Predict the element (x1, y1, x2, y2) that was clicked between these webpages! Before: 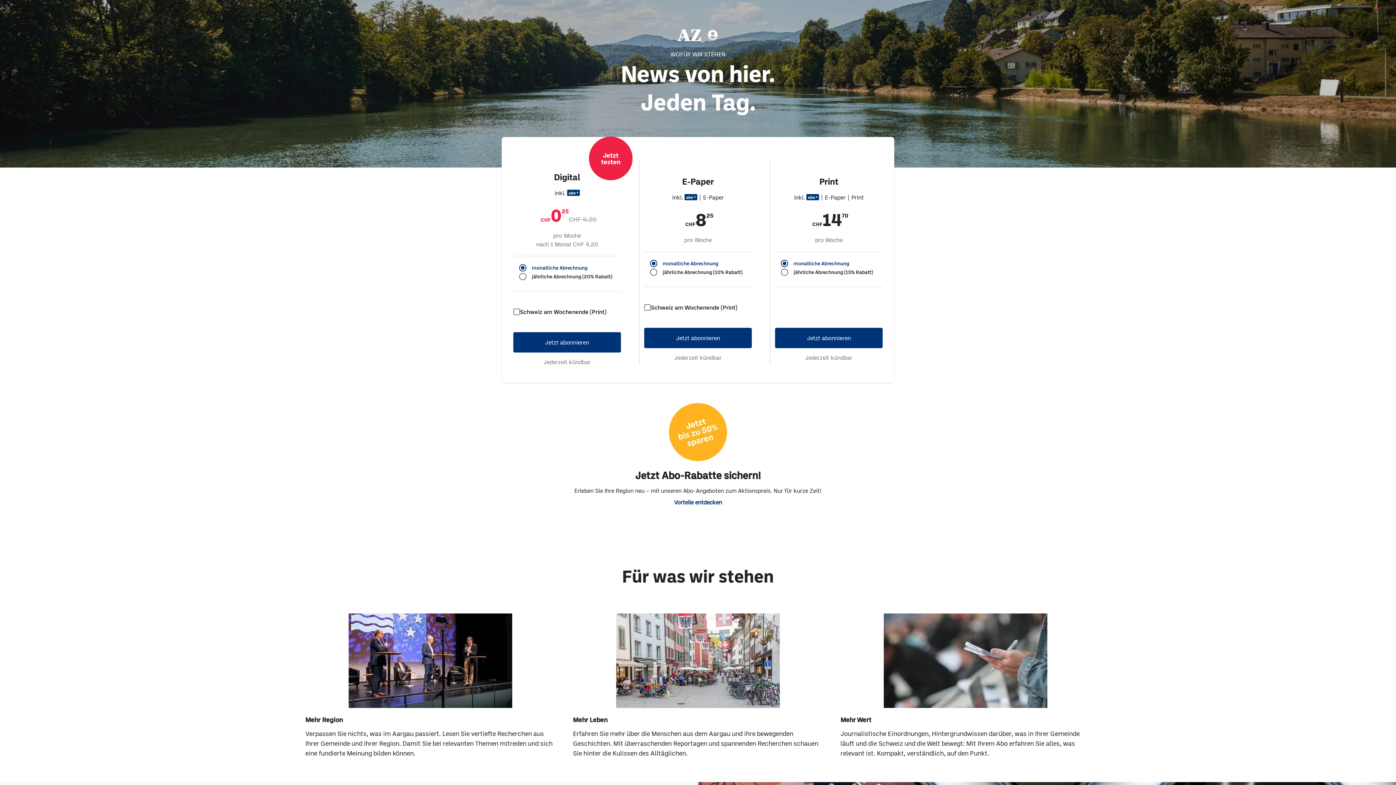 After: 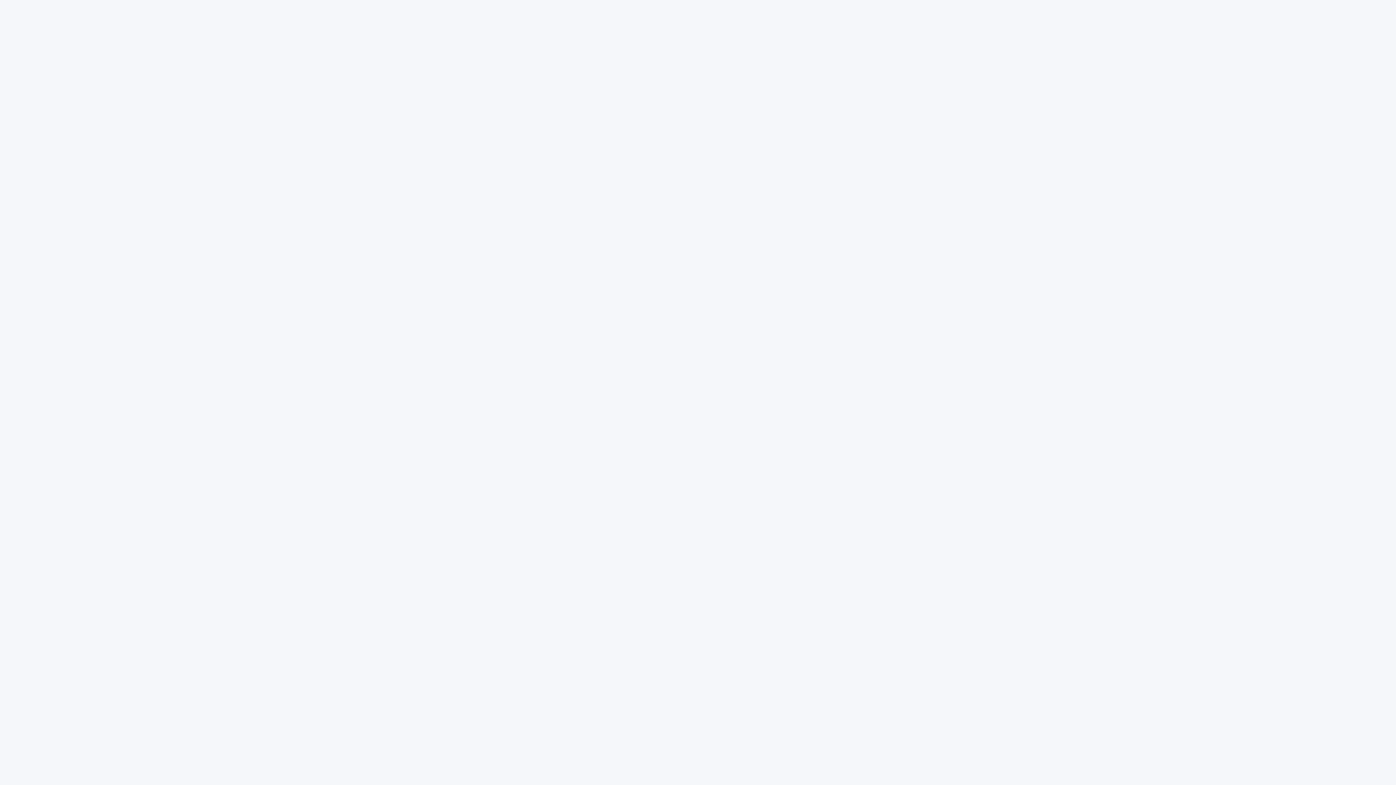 Action: bbox: (695, 29, 706, 40)